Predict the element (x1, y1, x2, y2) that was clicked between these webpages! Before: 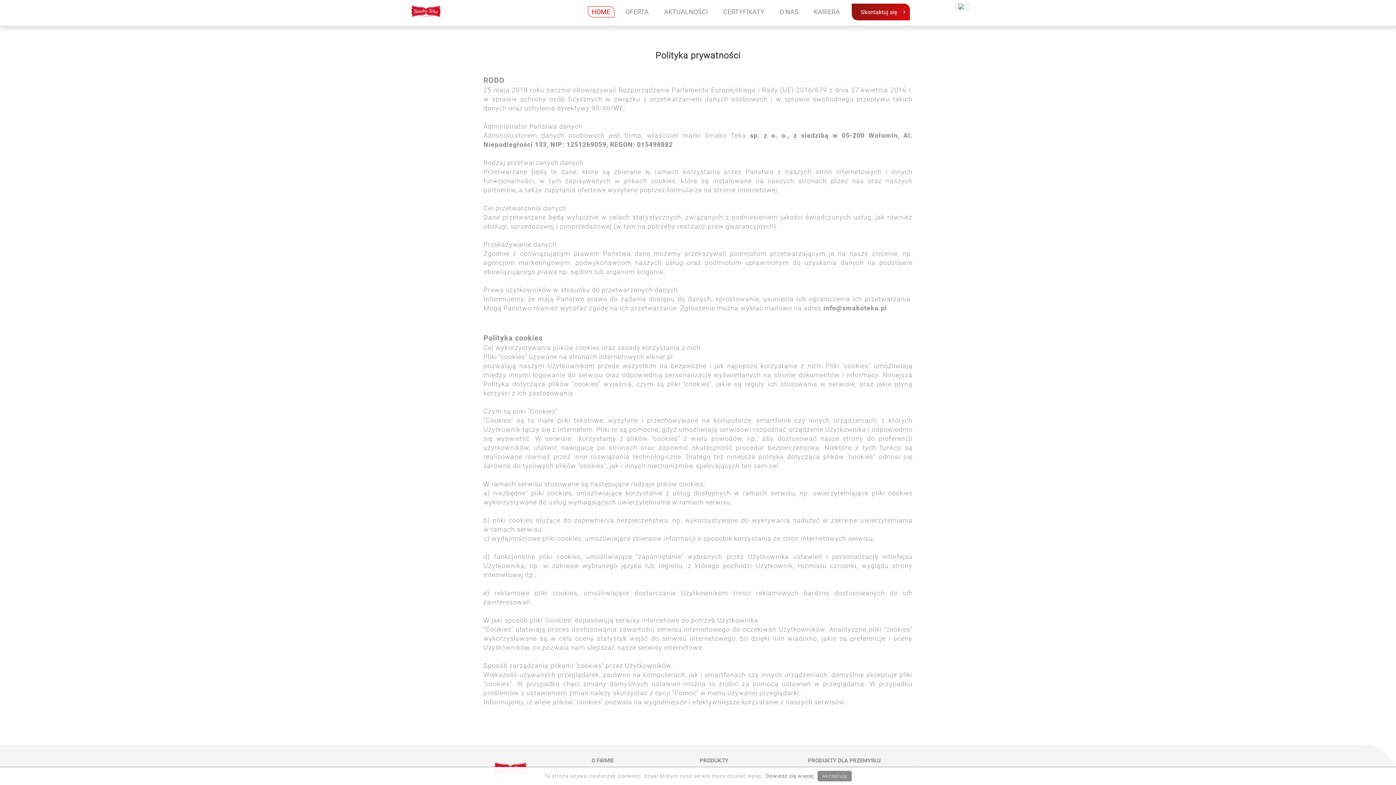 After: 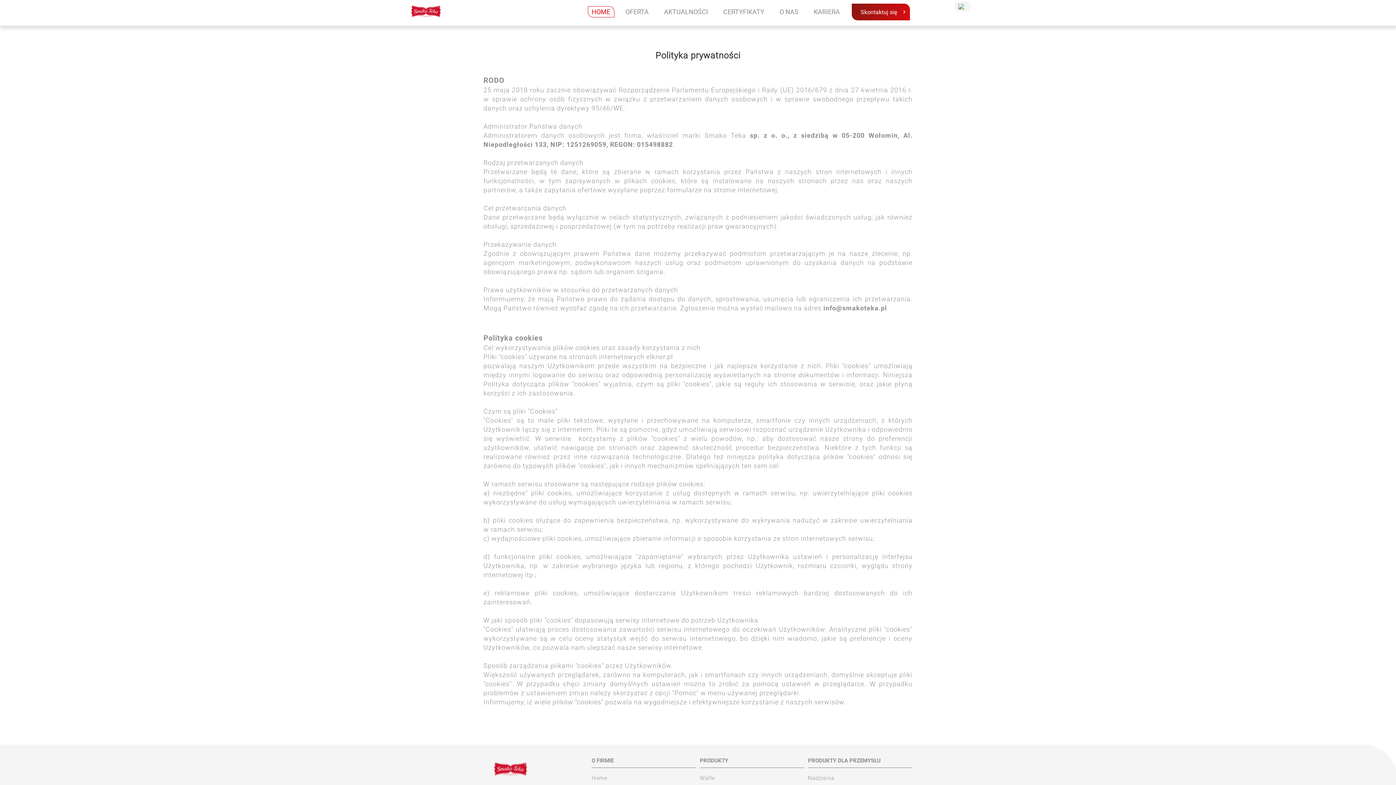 Action: label: Akceptuję bbox: (817, 771, 852, 781)